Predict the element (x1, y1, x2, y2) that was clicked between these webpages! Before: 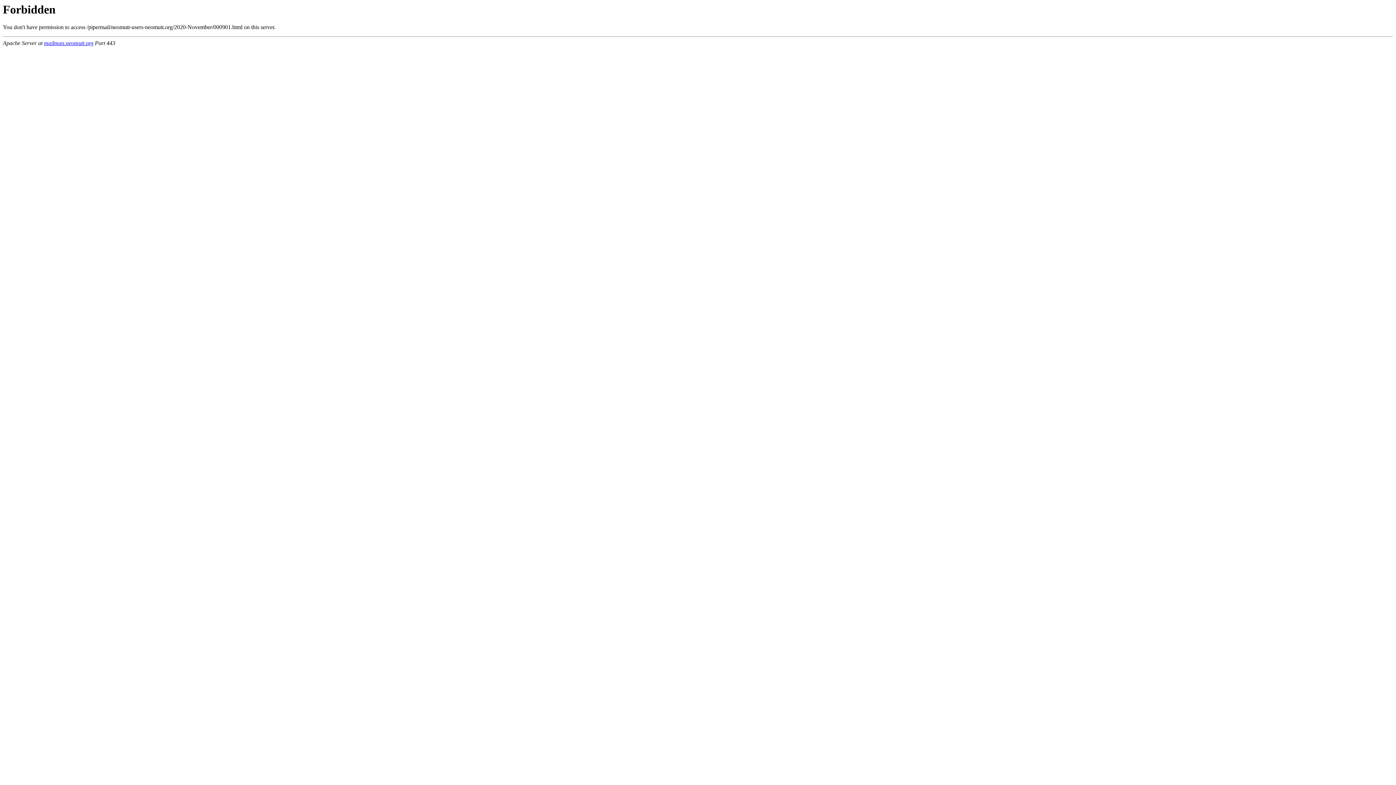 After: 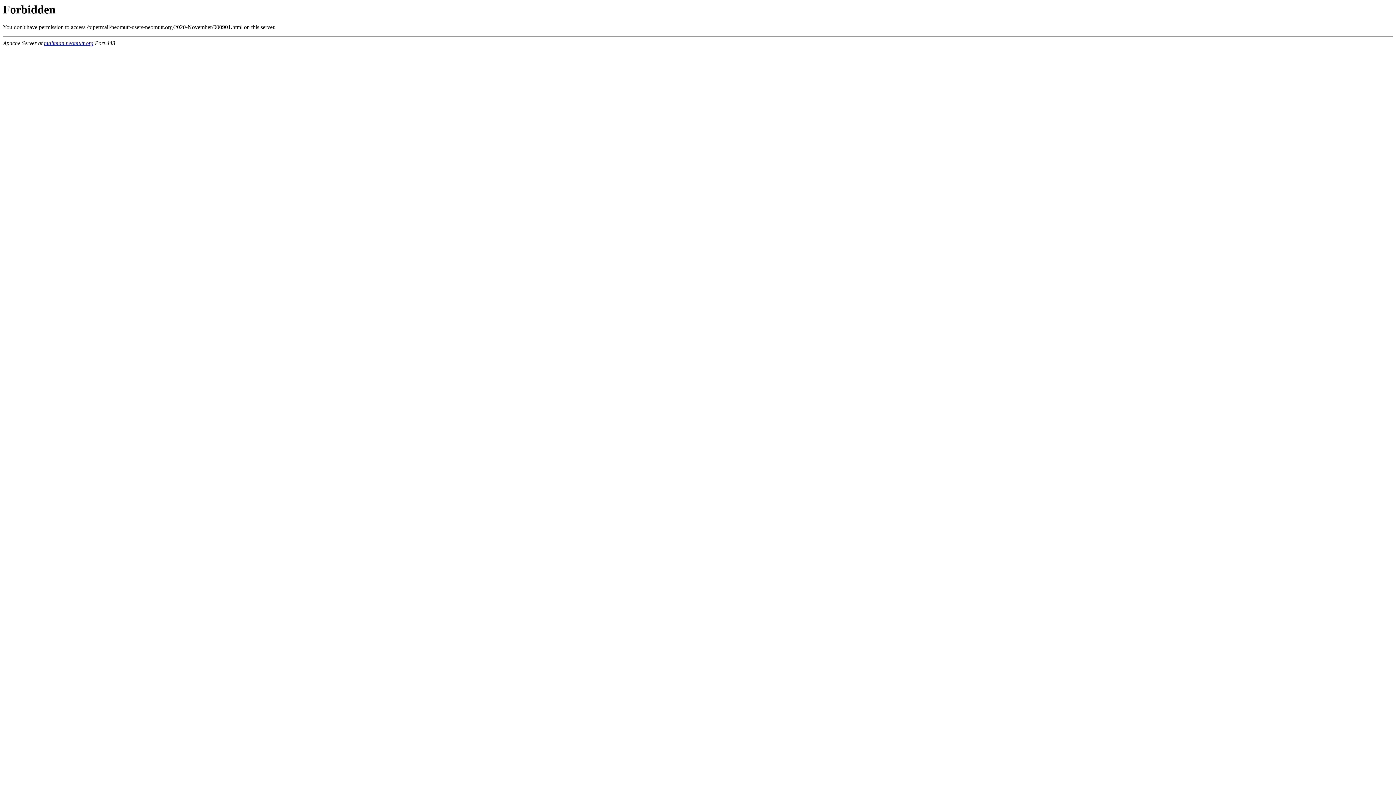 Action: bbox: (44, 40, 93, 46) label: mailman.neomutt.org